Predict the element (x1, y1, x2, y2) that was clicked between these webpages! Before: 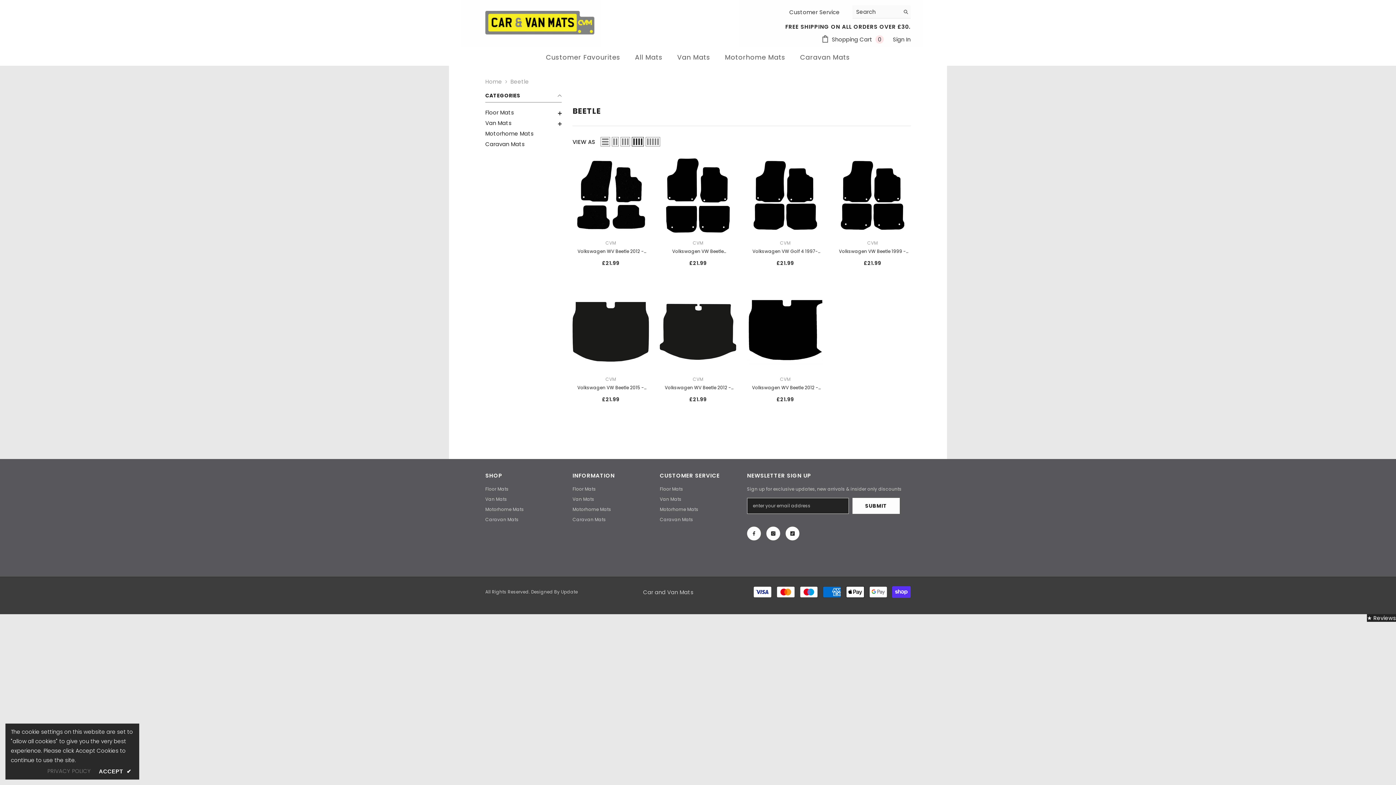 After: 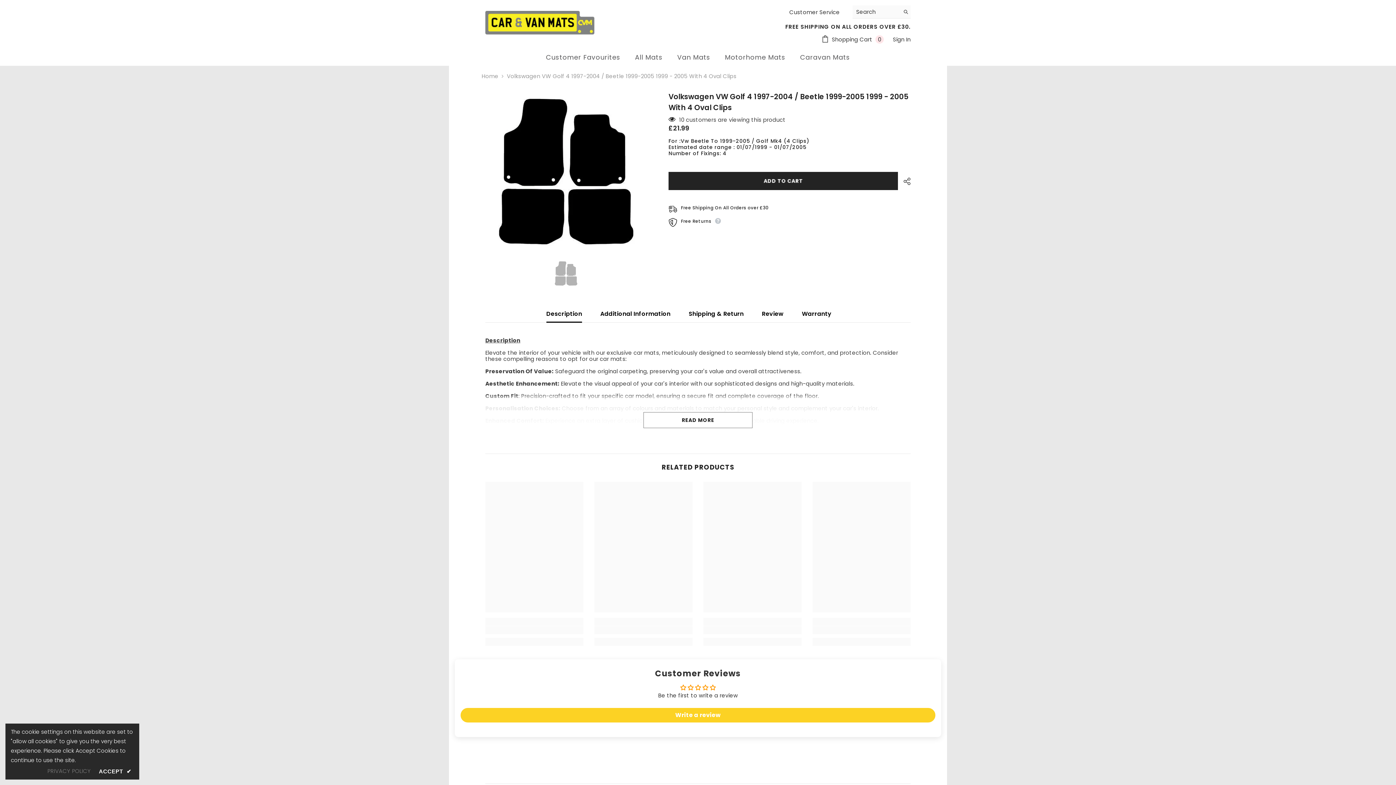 Action: bbox: (747, 247, 823, 255) label: Volkswagen VW Golf 4 1997-2004 / Beetle 1999-2005 1999 - 2005 With 4 Oval Clips